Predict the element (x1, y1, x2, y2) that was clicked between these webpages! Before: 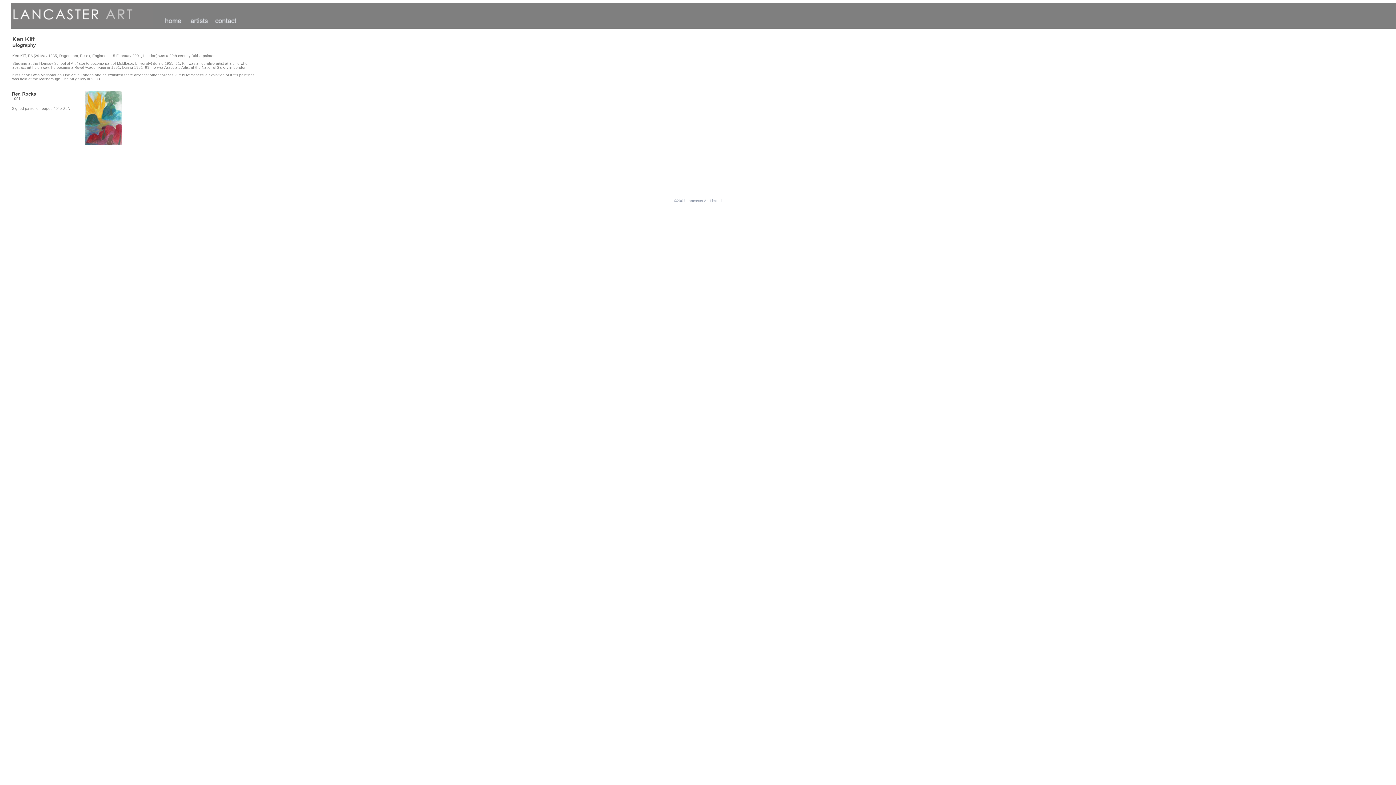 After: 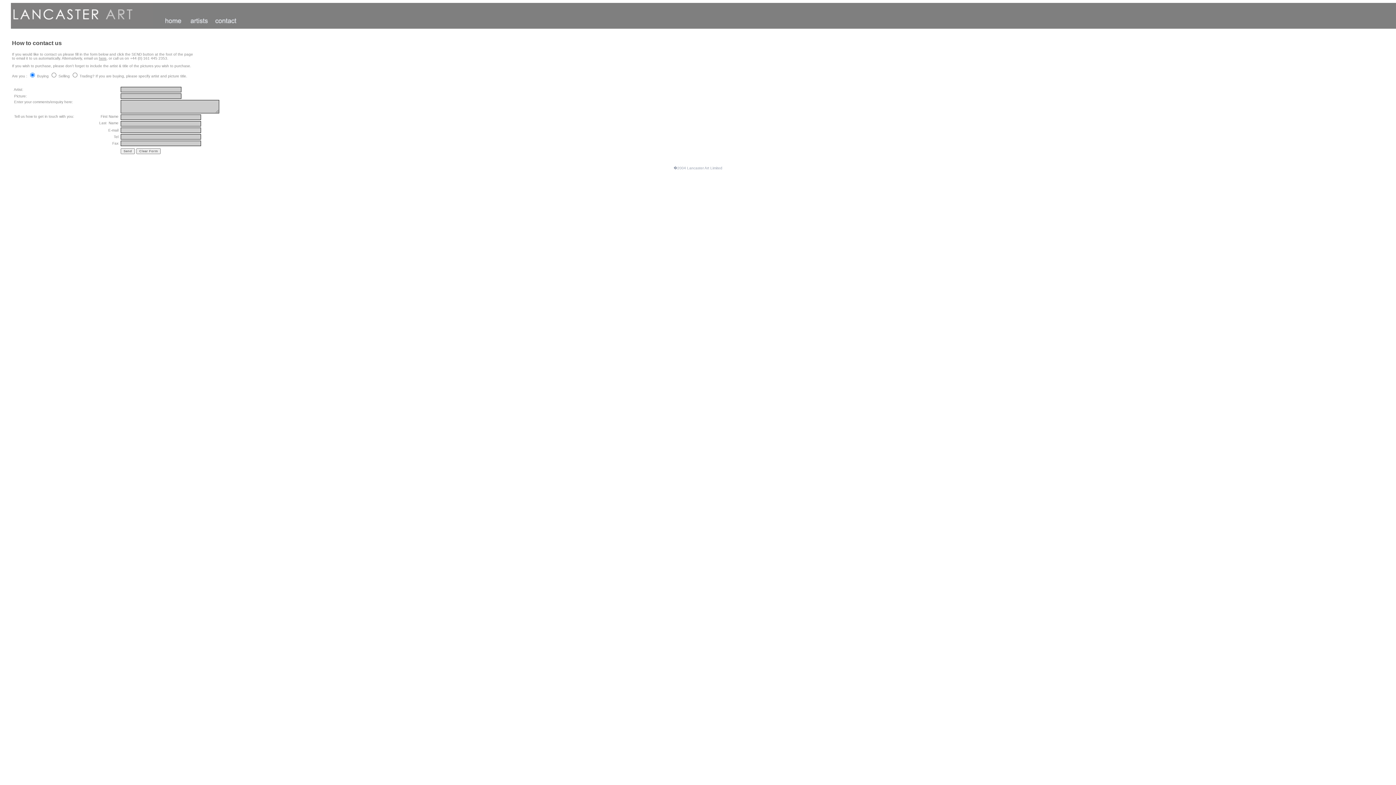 Action: bbox: (212, 22, 240, 28)